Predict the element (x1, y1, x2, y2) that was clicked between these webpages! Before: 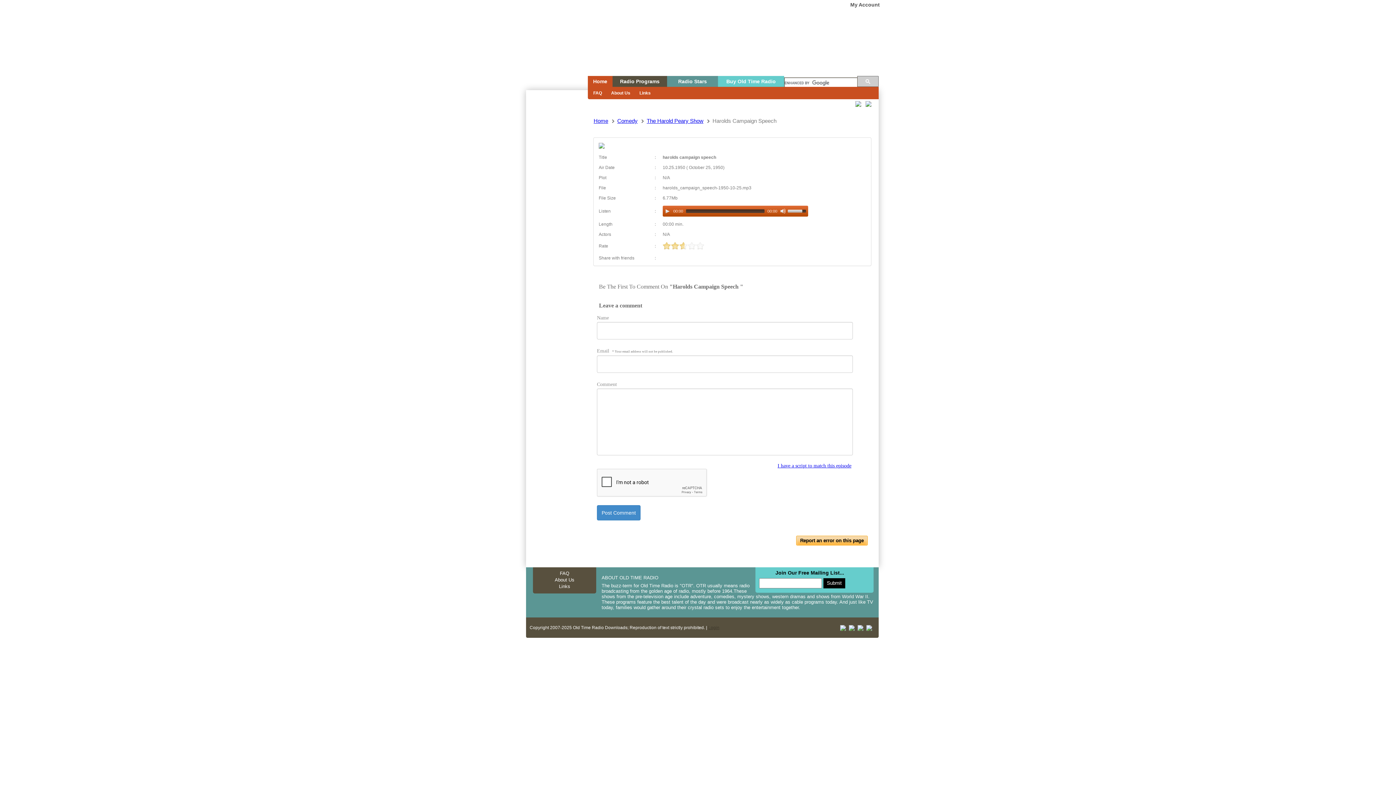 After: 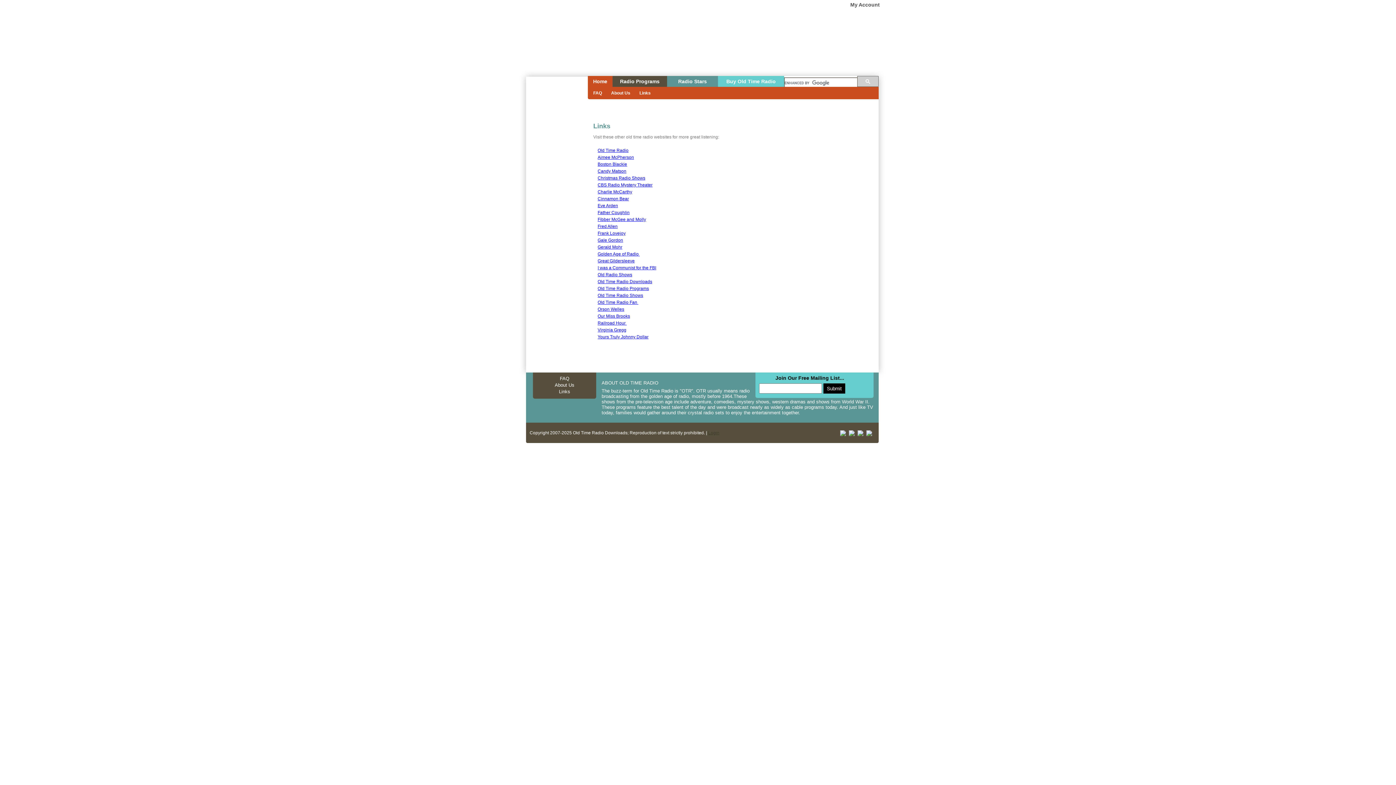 Action: label: Links bbox: (634, 88, 654, 97)